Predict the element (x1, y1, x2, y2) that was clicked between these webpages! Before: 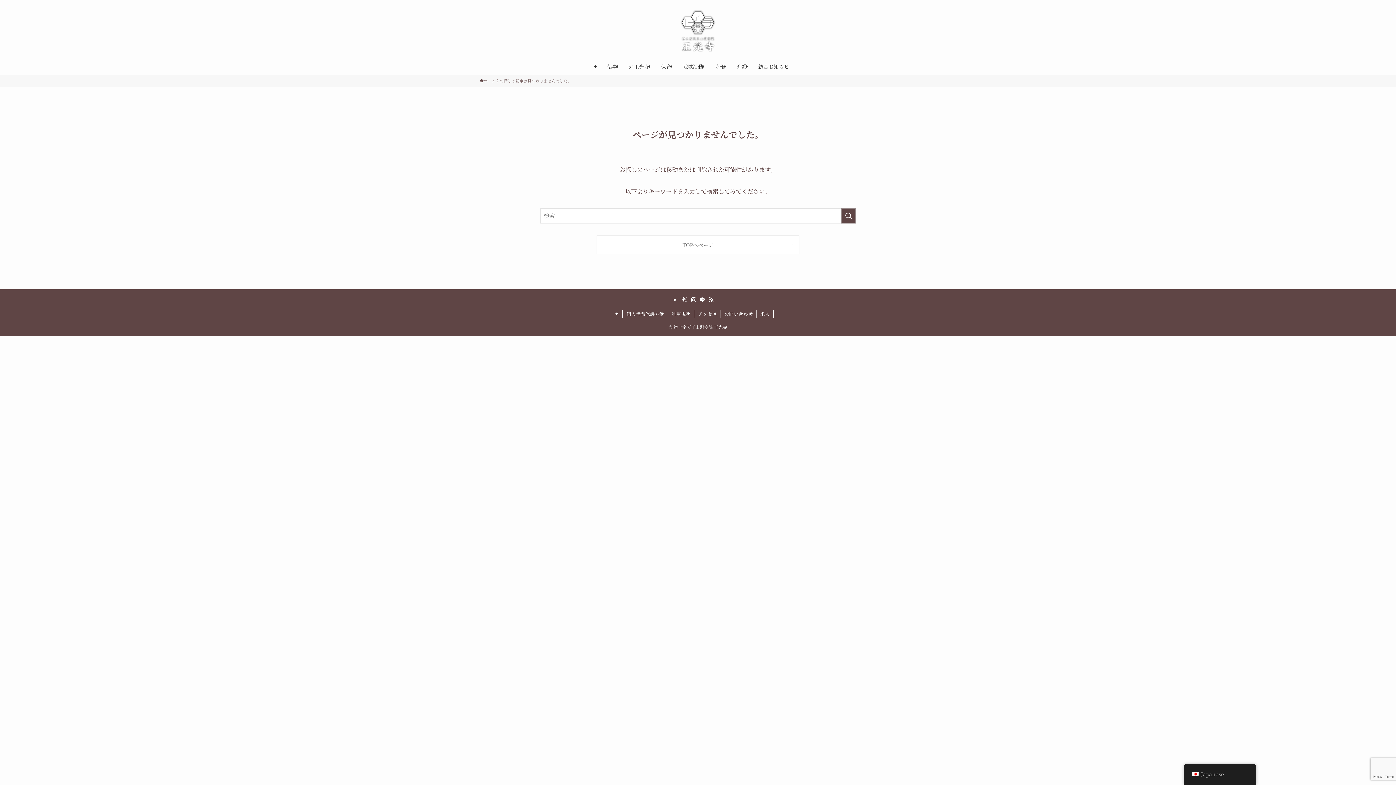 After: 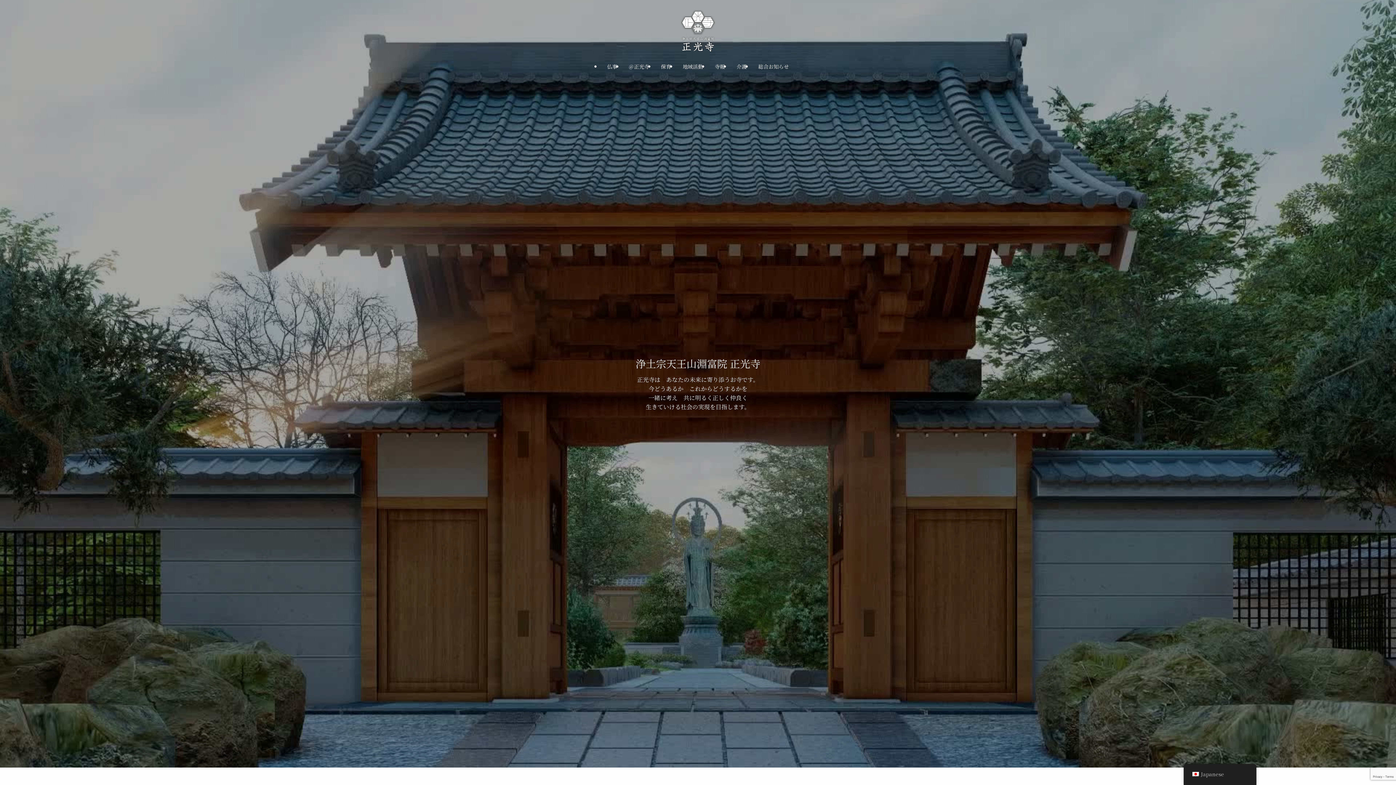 Action: bbox: (480, 77, 496, 84) label: ホーム